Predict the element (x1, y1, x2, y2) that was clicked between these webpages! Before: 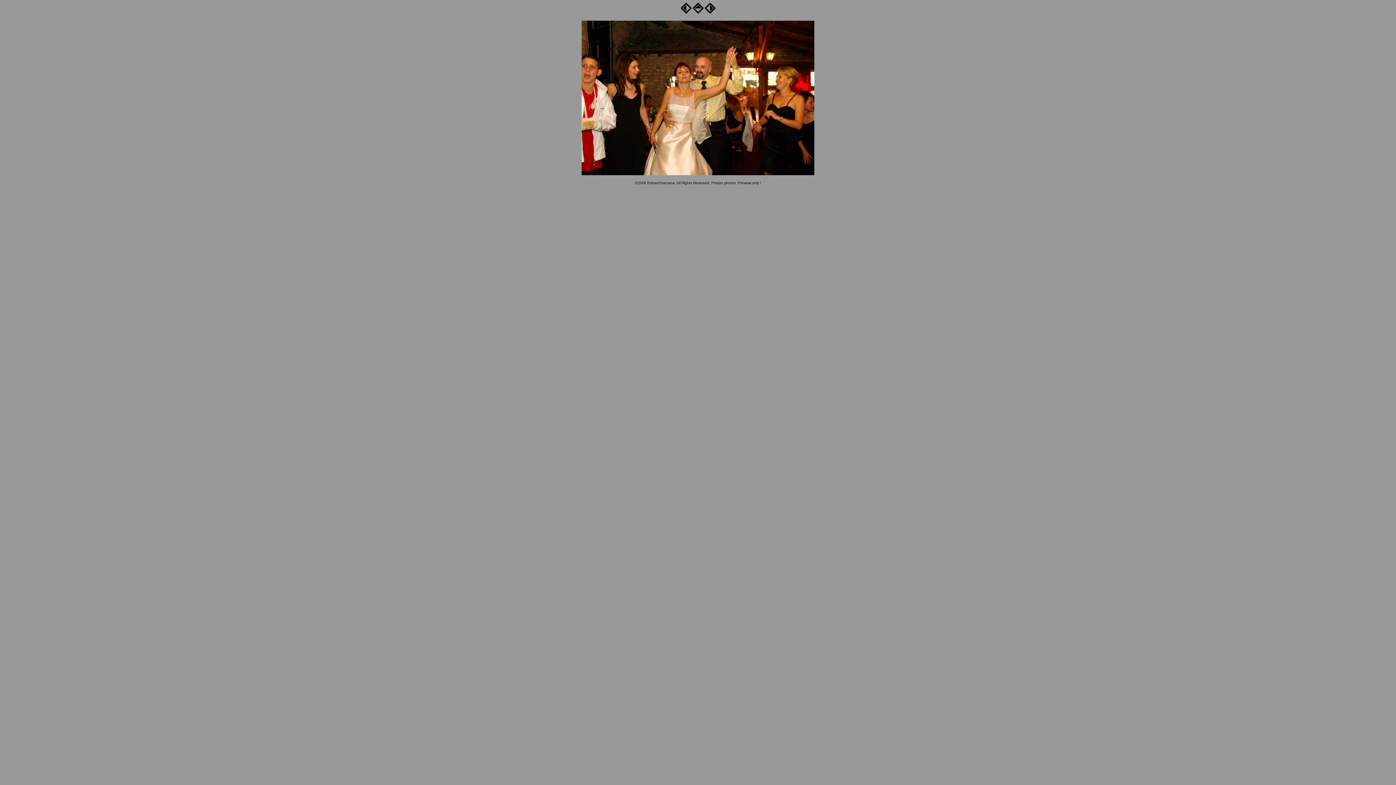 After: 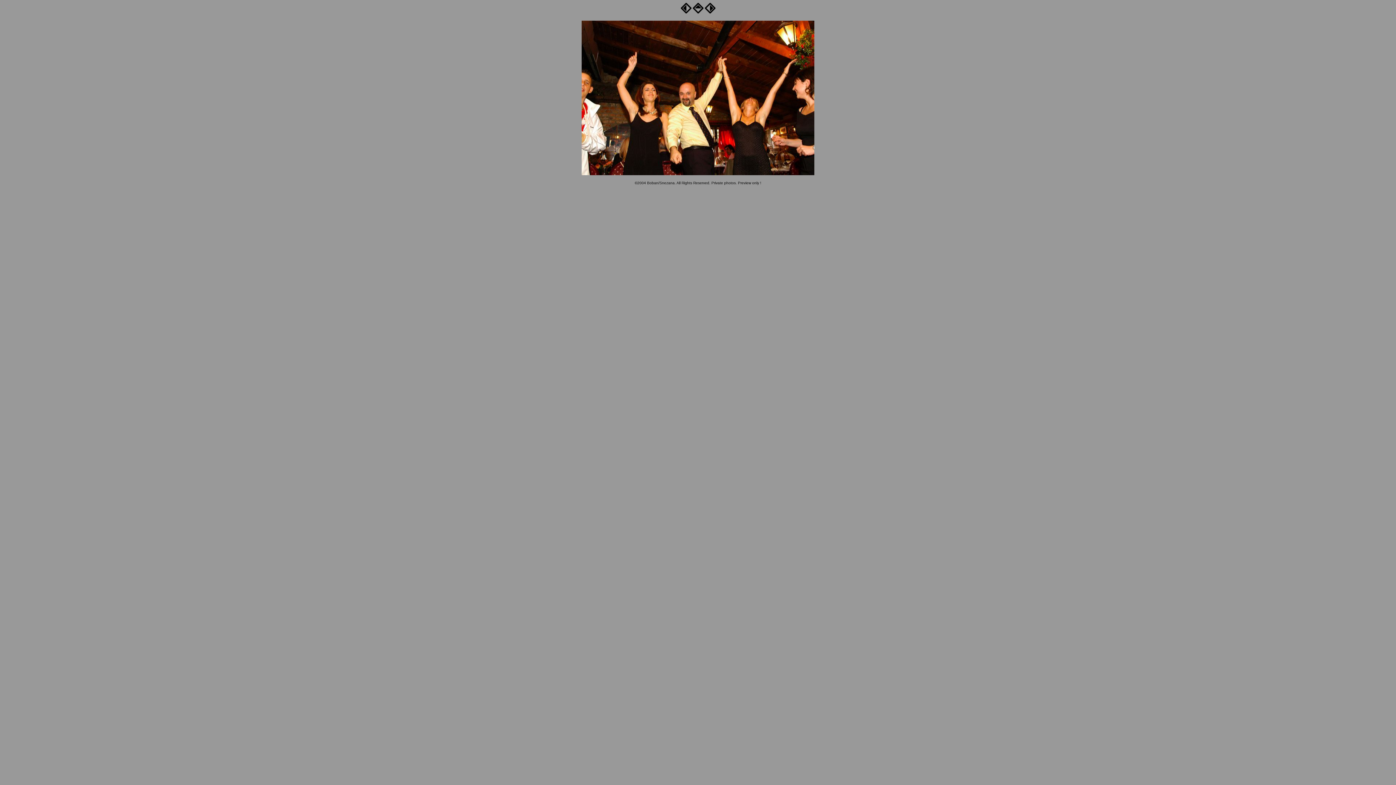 Action: bbox: (680, 8, 691, 14)